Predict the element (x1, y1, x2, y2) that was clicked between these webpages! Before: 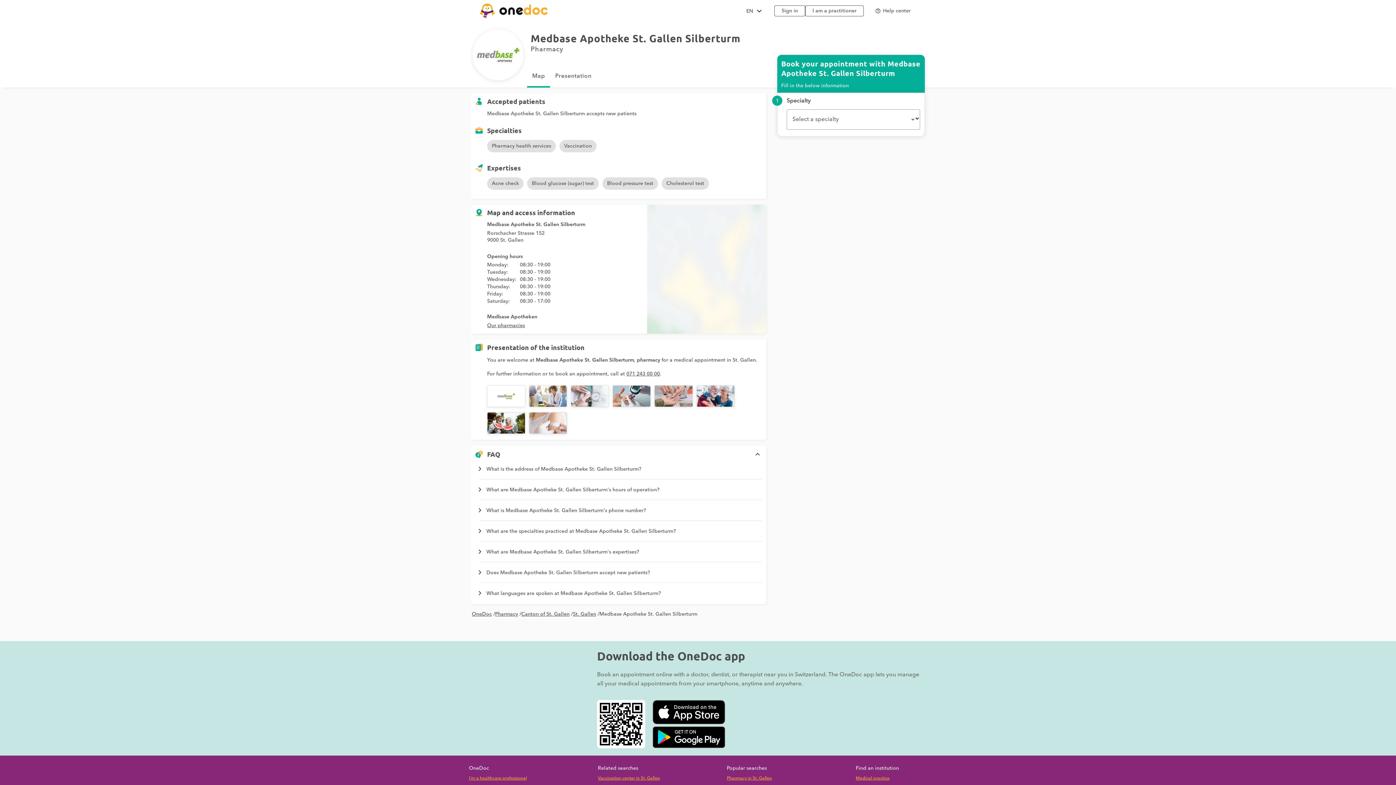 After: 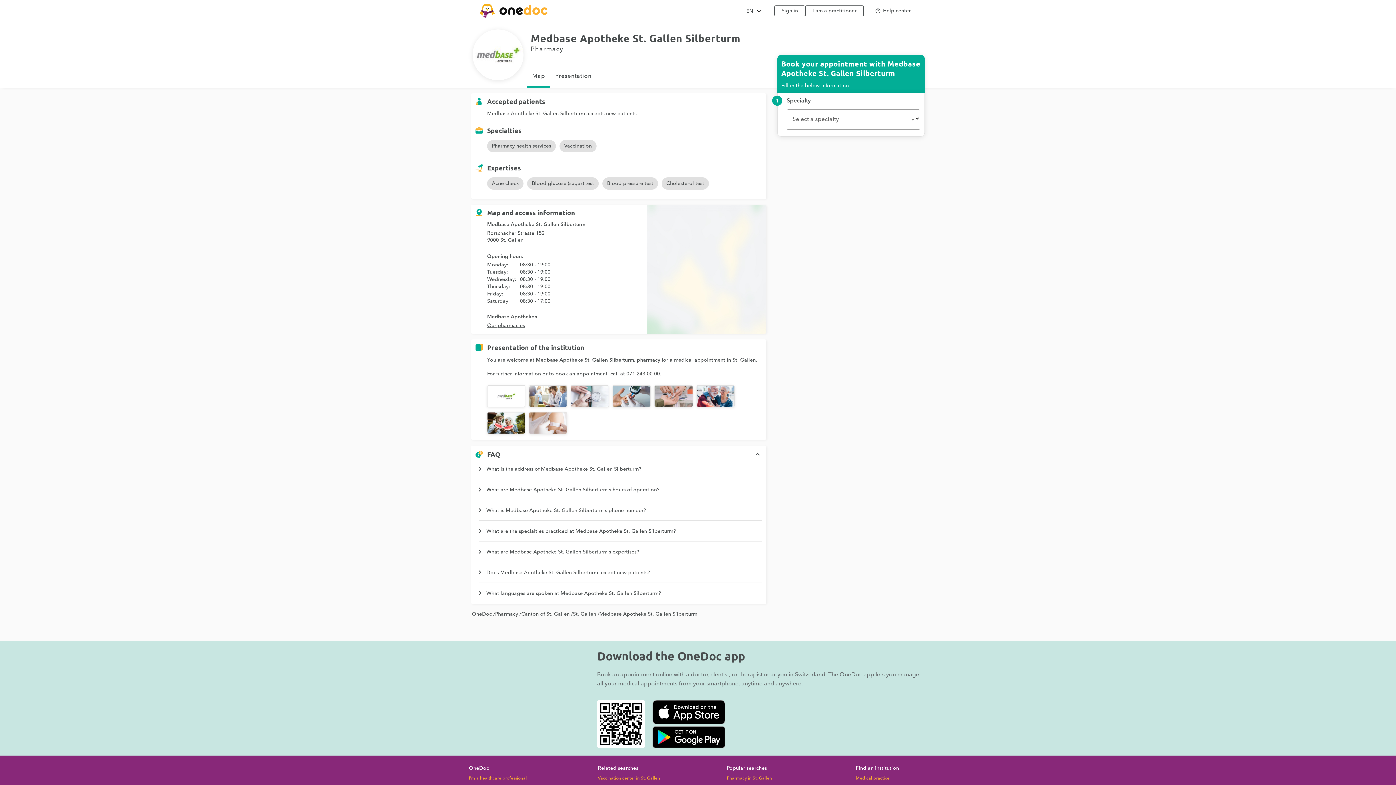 Action: bbox: (696, 385, 734, 408)